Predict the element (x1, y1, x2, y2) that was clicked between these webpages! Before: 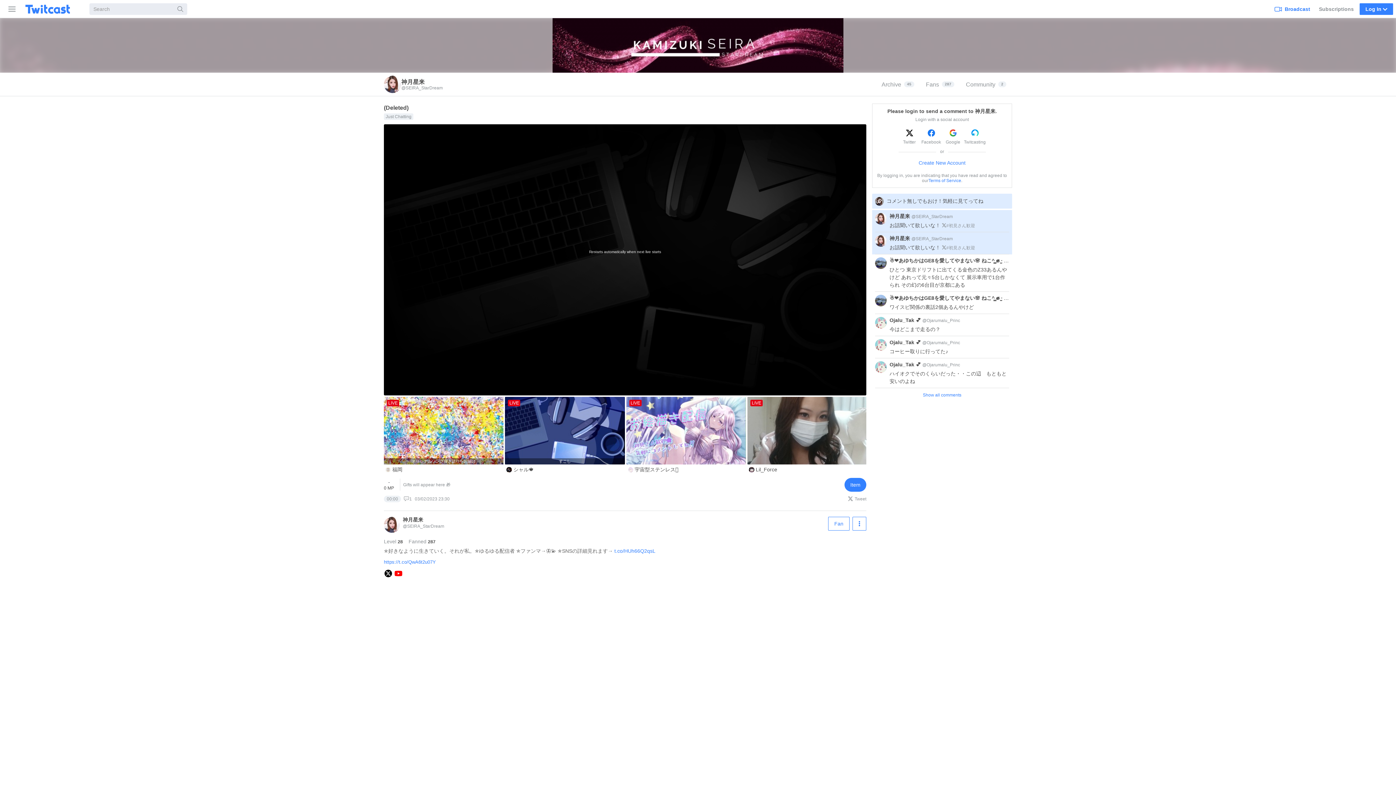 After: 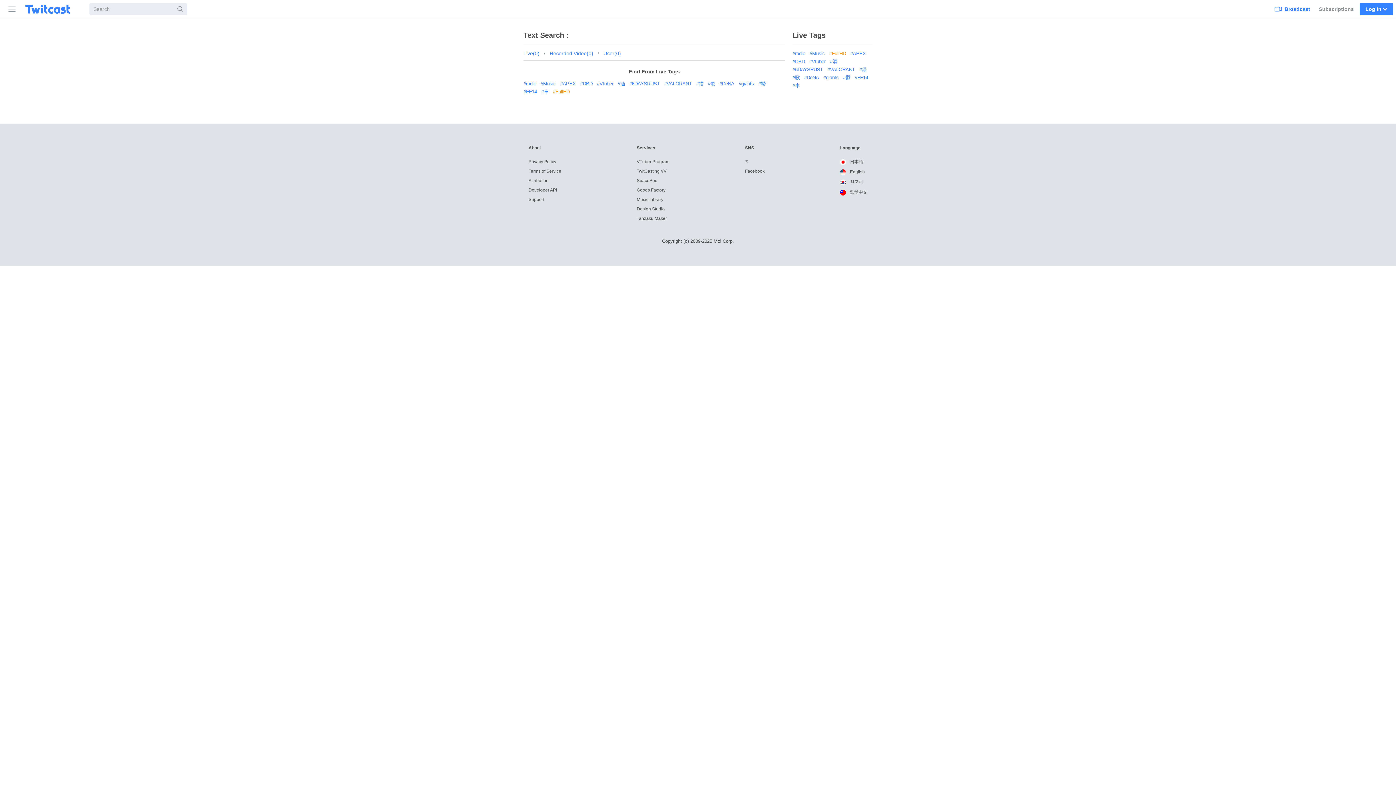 Action: bbox: (173, 3, 187, 14) label: Search